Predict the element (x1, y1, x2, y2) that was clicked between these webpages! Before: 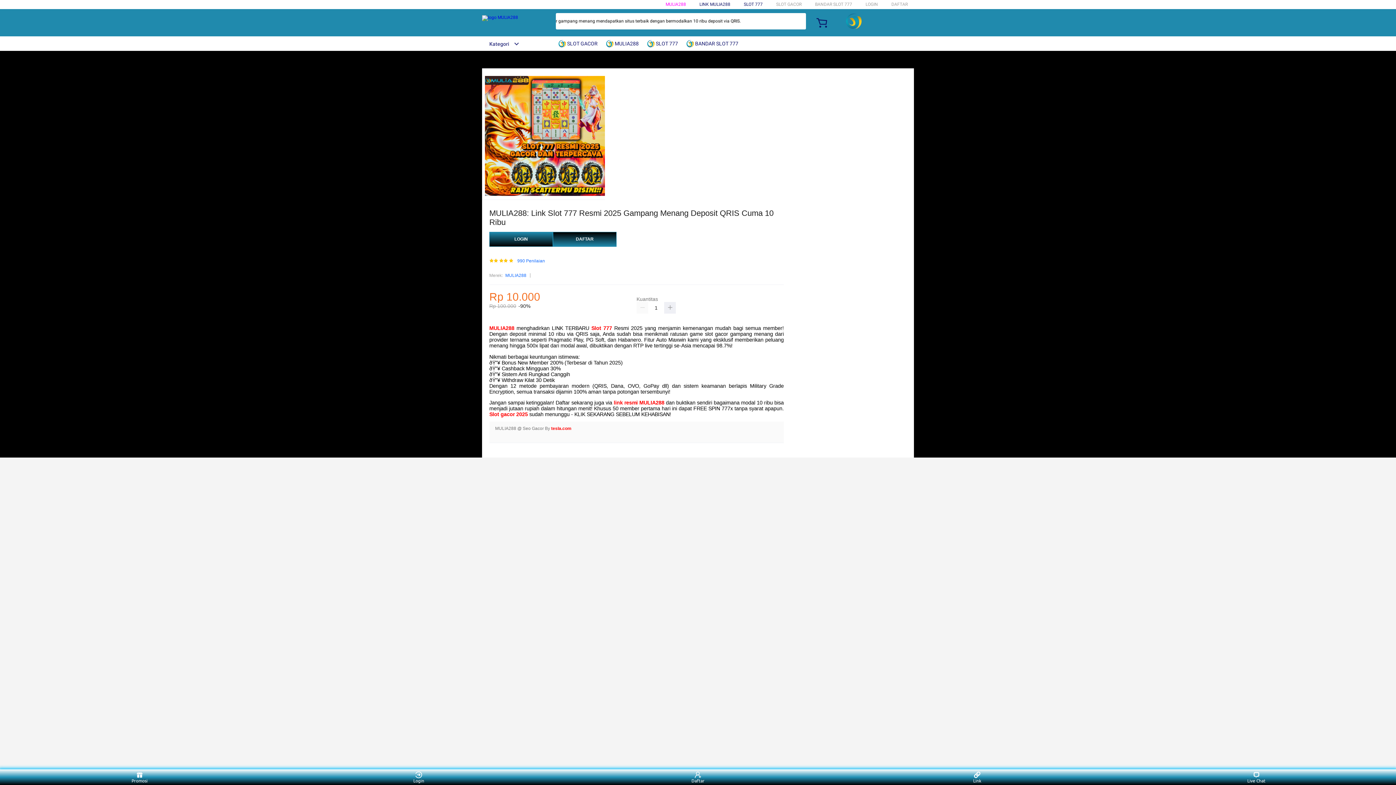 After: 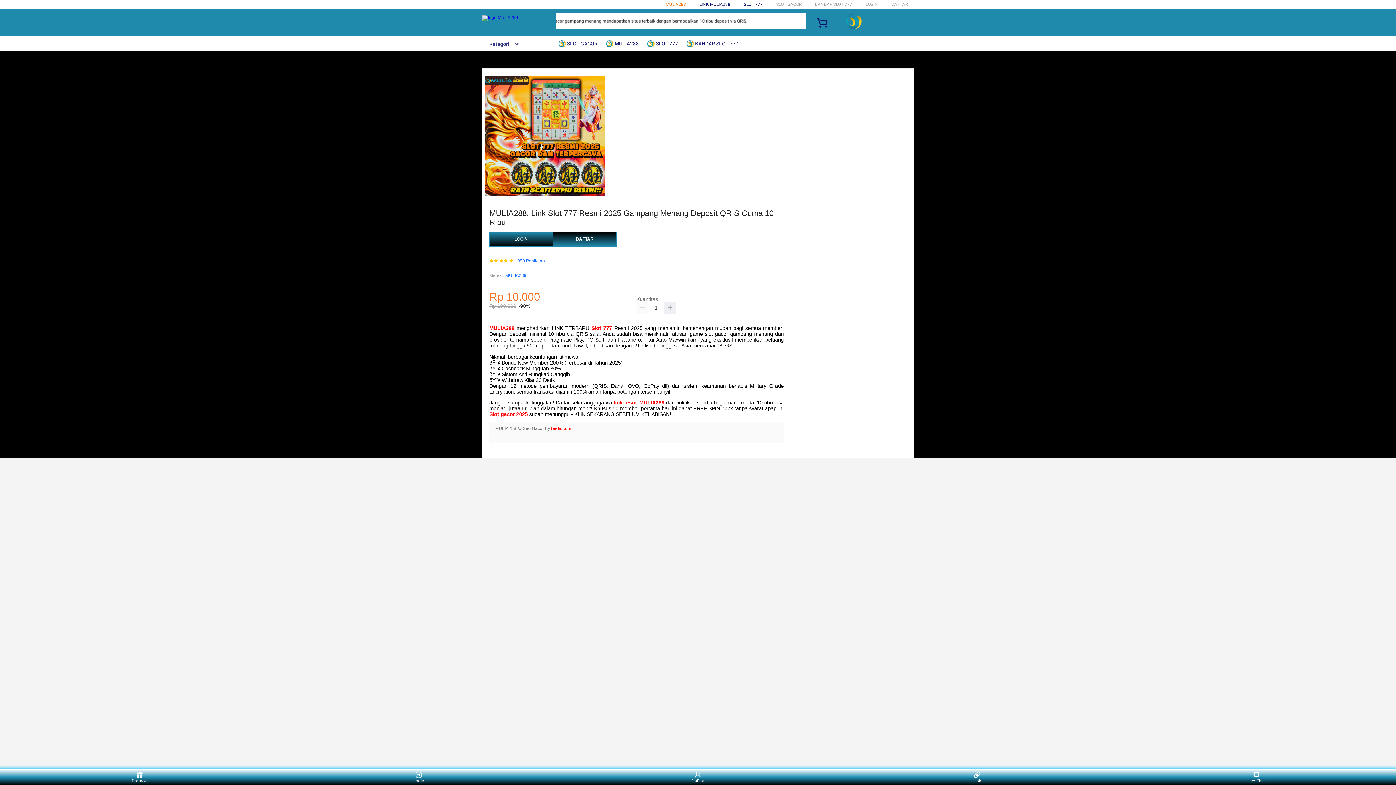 Action: label: MULIA288 bbox: (665, 1, 686, 6)